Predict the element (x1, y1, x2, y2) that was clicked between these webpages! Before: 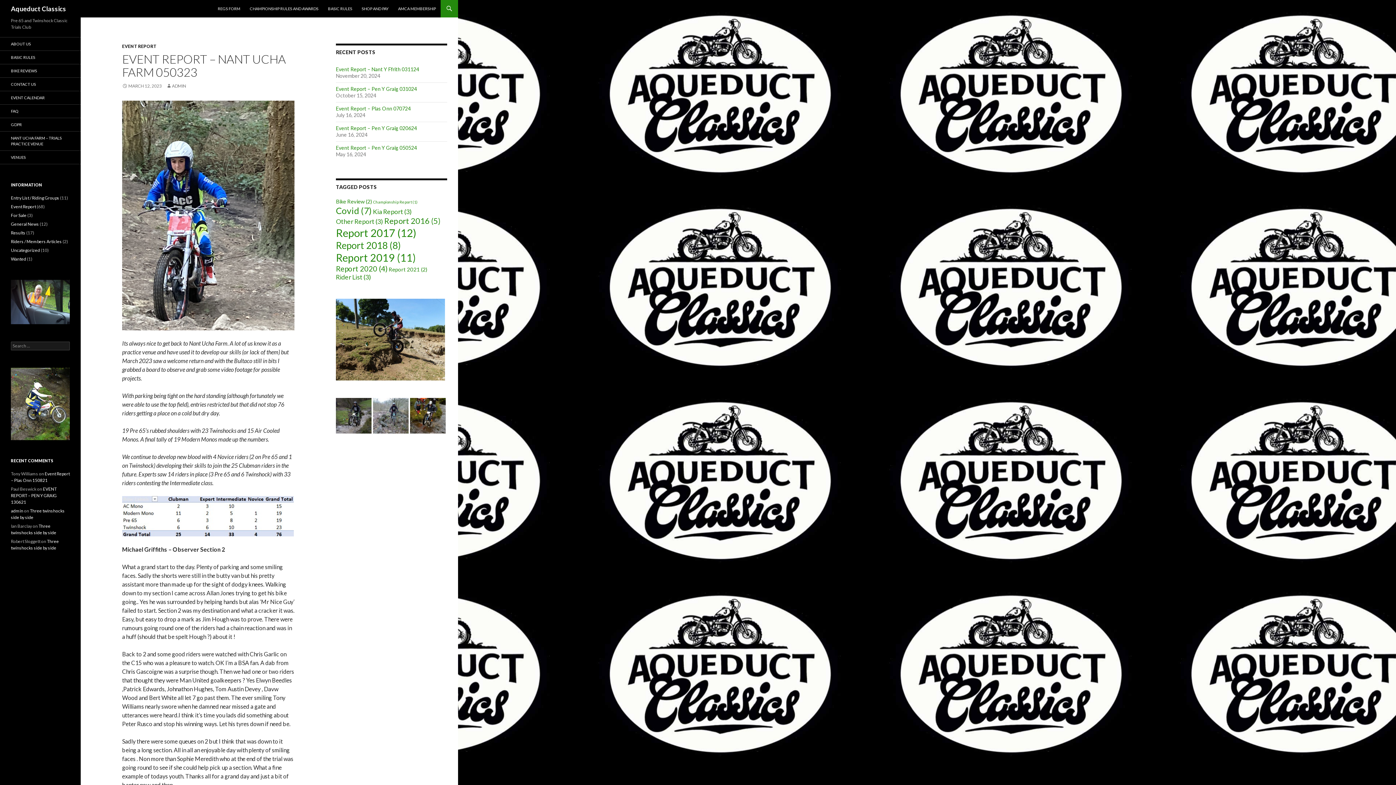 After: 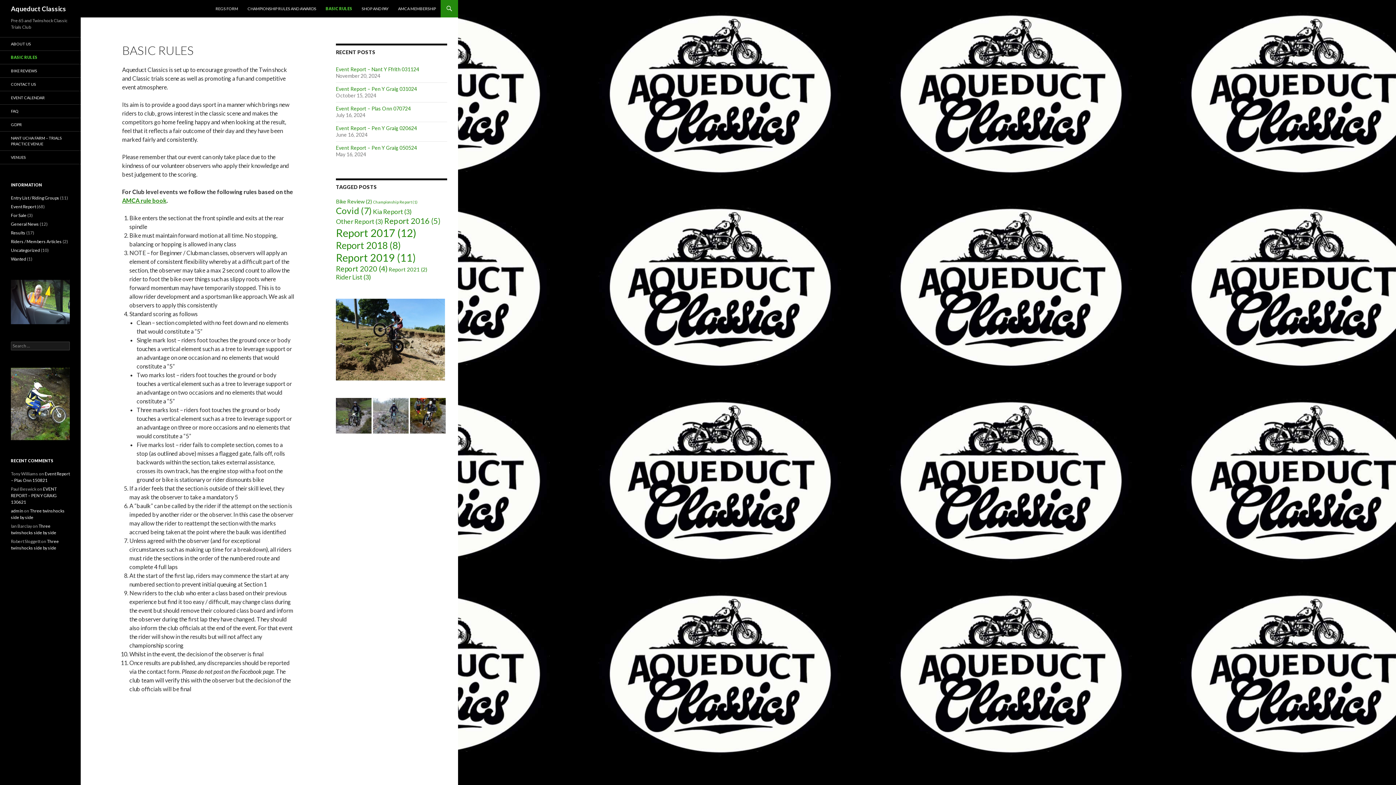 Action: label: BASIC RULES bbox: (0, 50, 80, 64)